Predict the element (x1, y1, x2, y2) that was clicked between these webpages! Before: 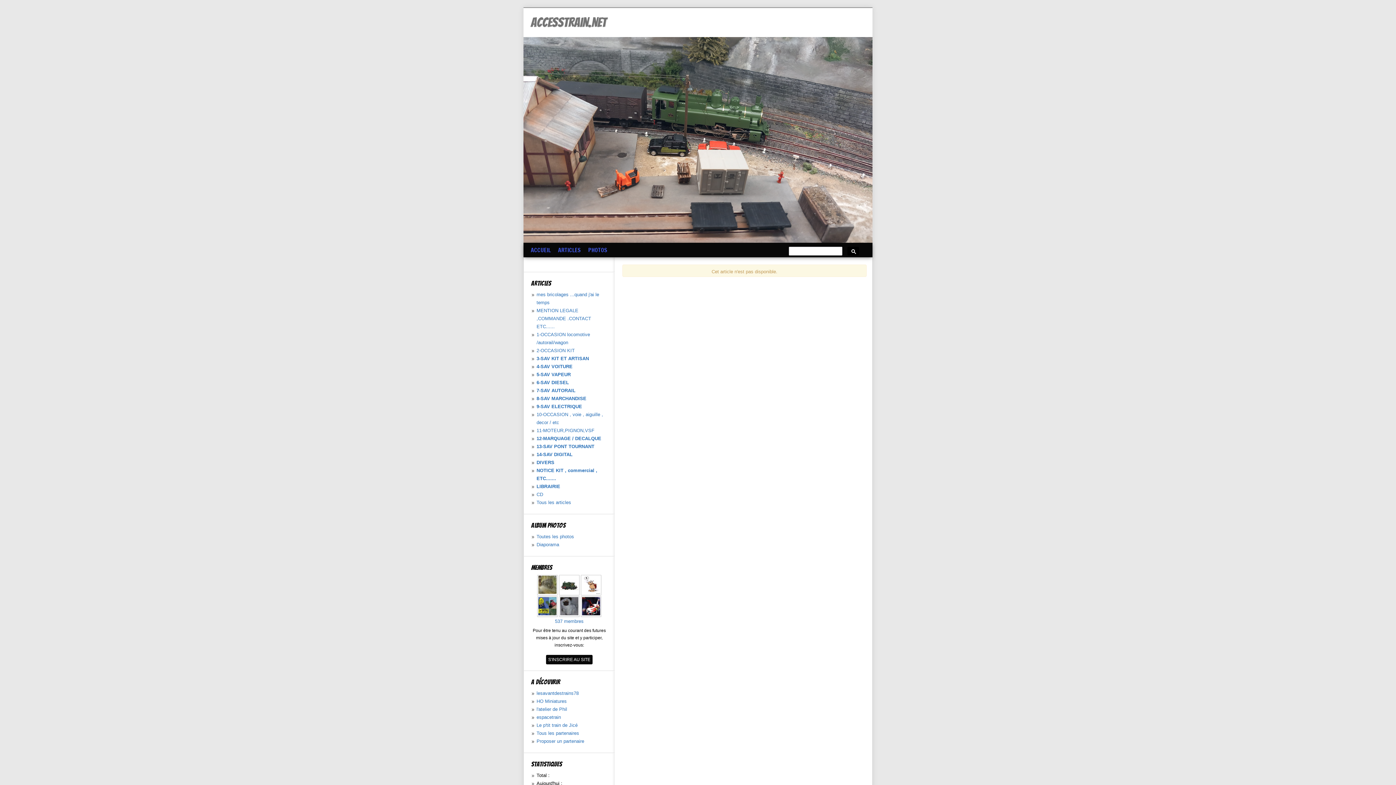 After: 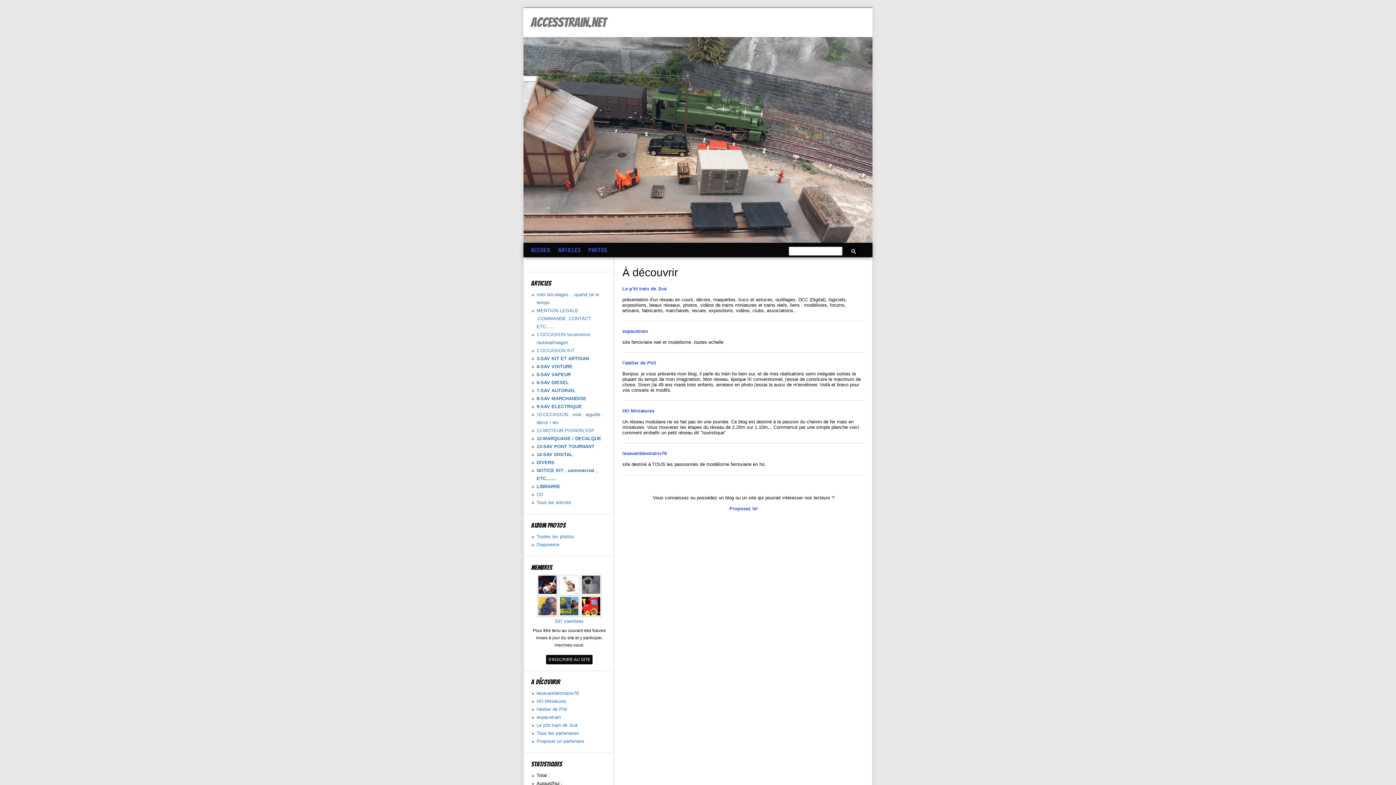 Action: bbox: (536, 730, 579, 736) label: Tous les partenaires